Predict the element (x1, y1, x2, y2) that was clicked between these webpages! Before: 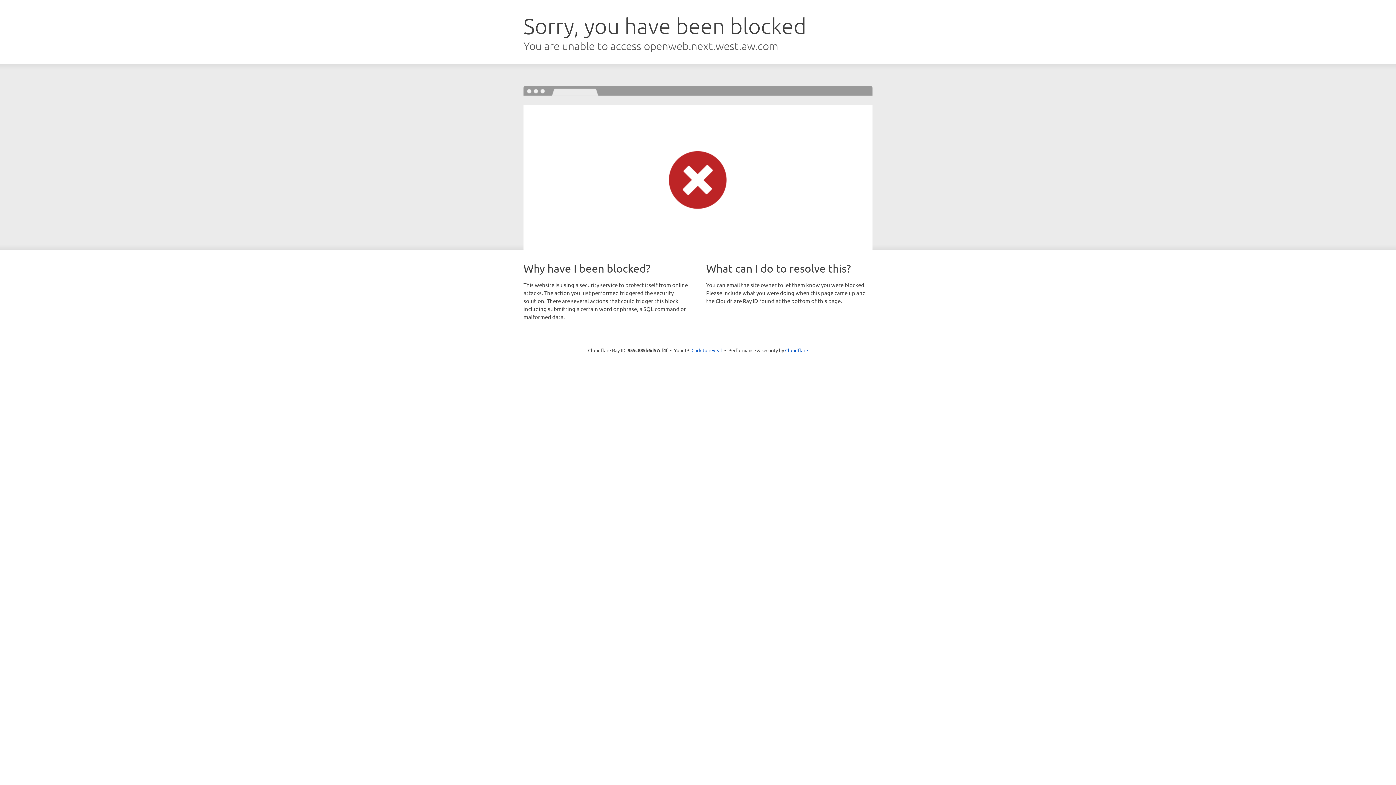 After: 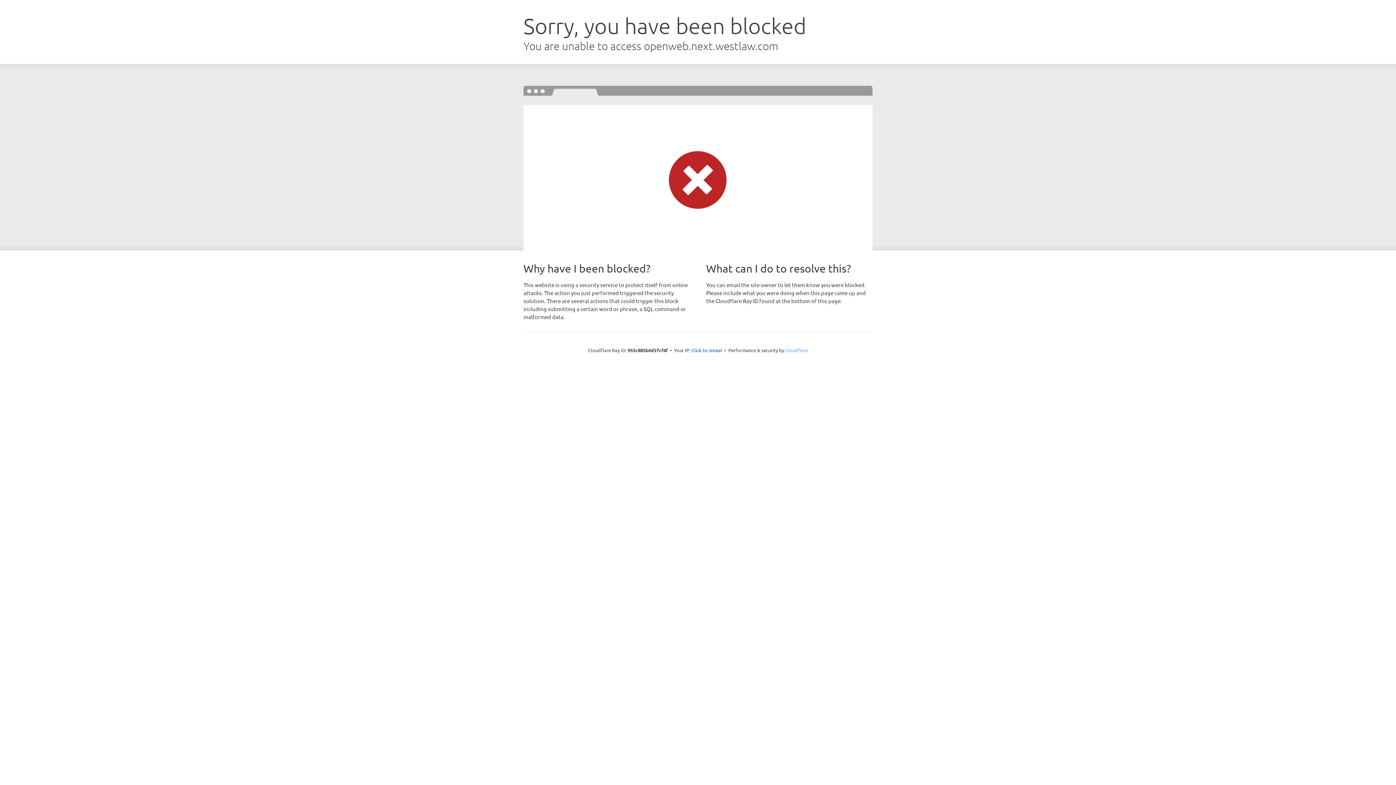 Action: bbox: (785, 347, 808, 353) label: Cloudflare